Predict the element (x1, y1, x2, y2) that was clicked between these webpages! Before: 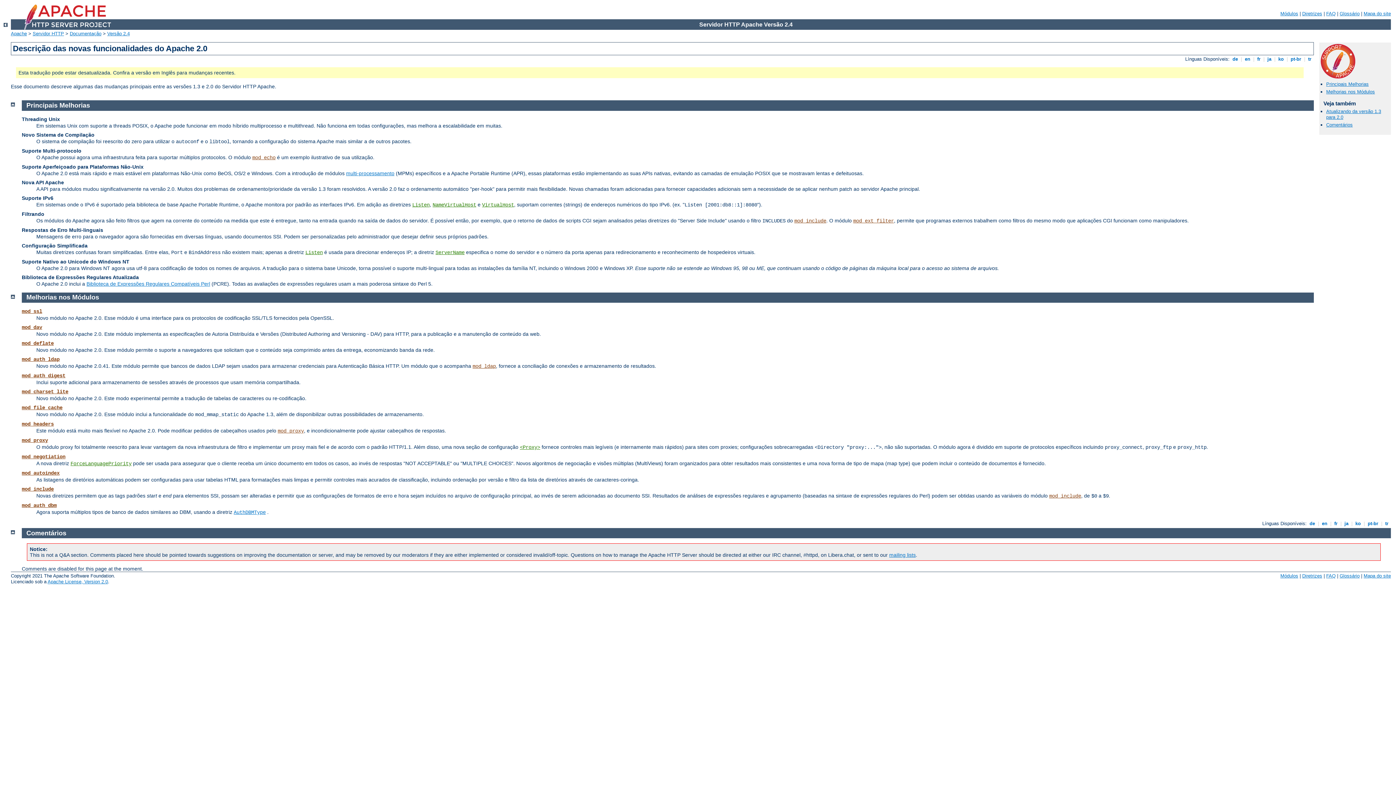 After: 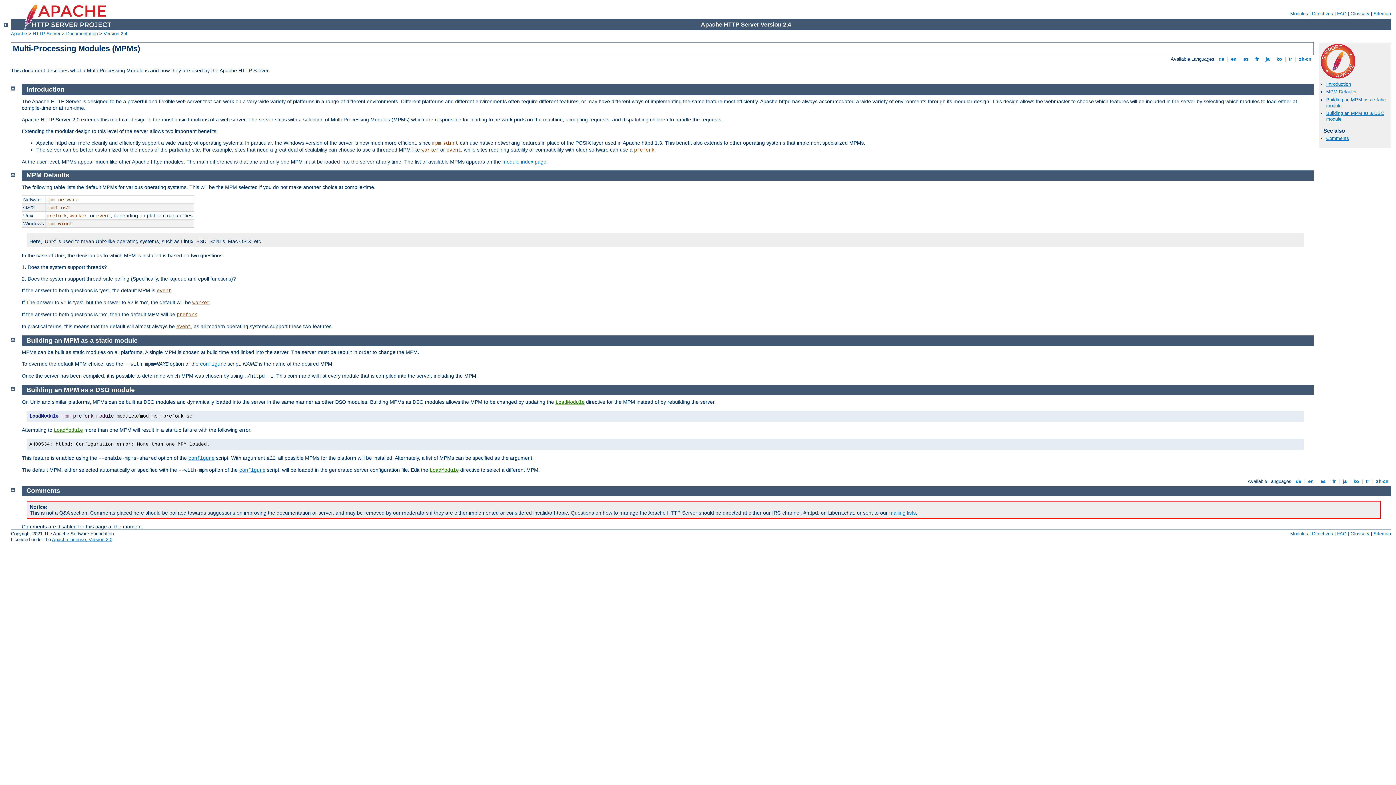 Action: label: multi-processamento bbox: (346, 170, 394, 176)